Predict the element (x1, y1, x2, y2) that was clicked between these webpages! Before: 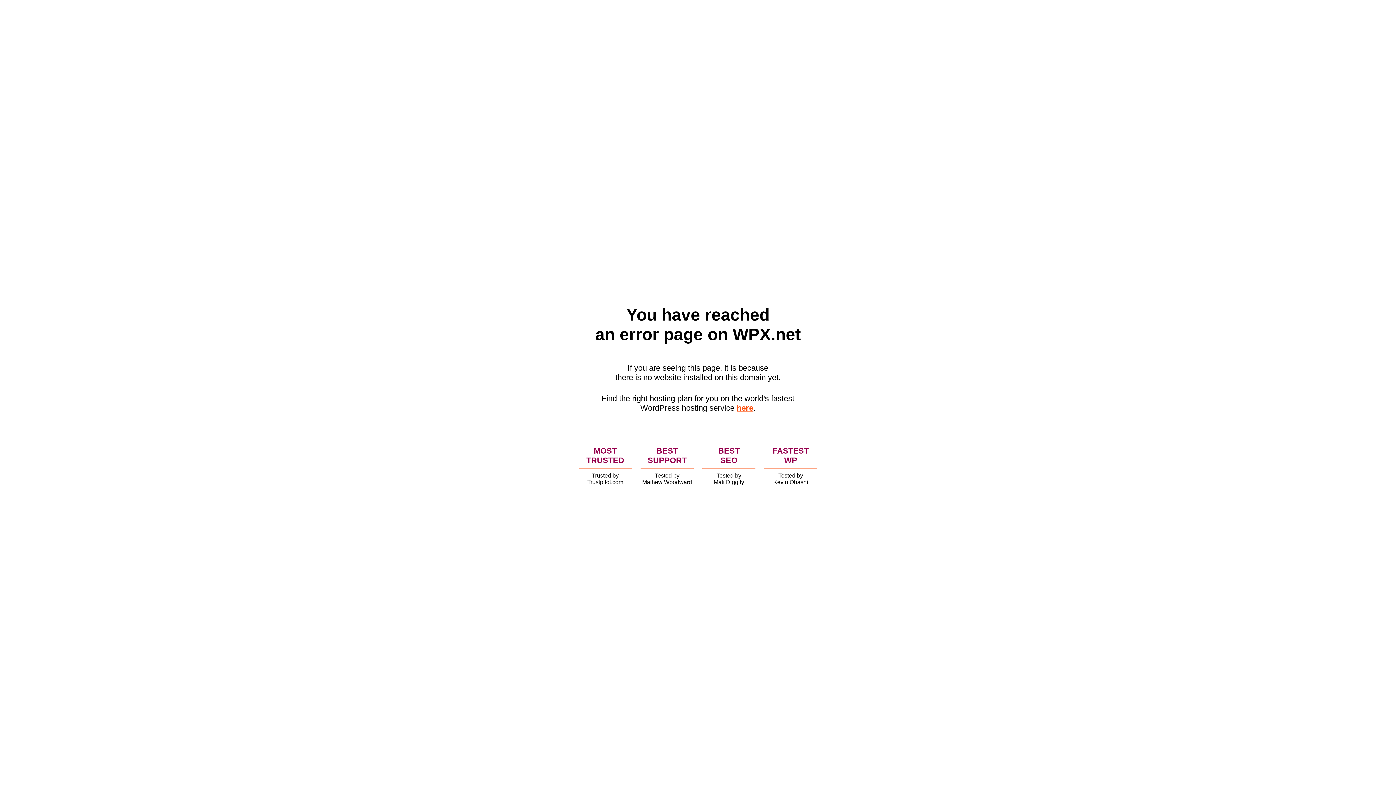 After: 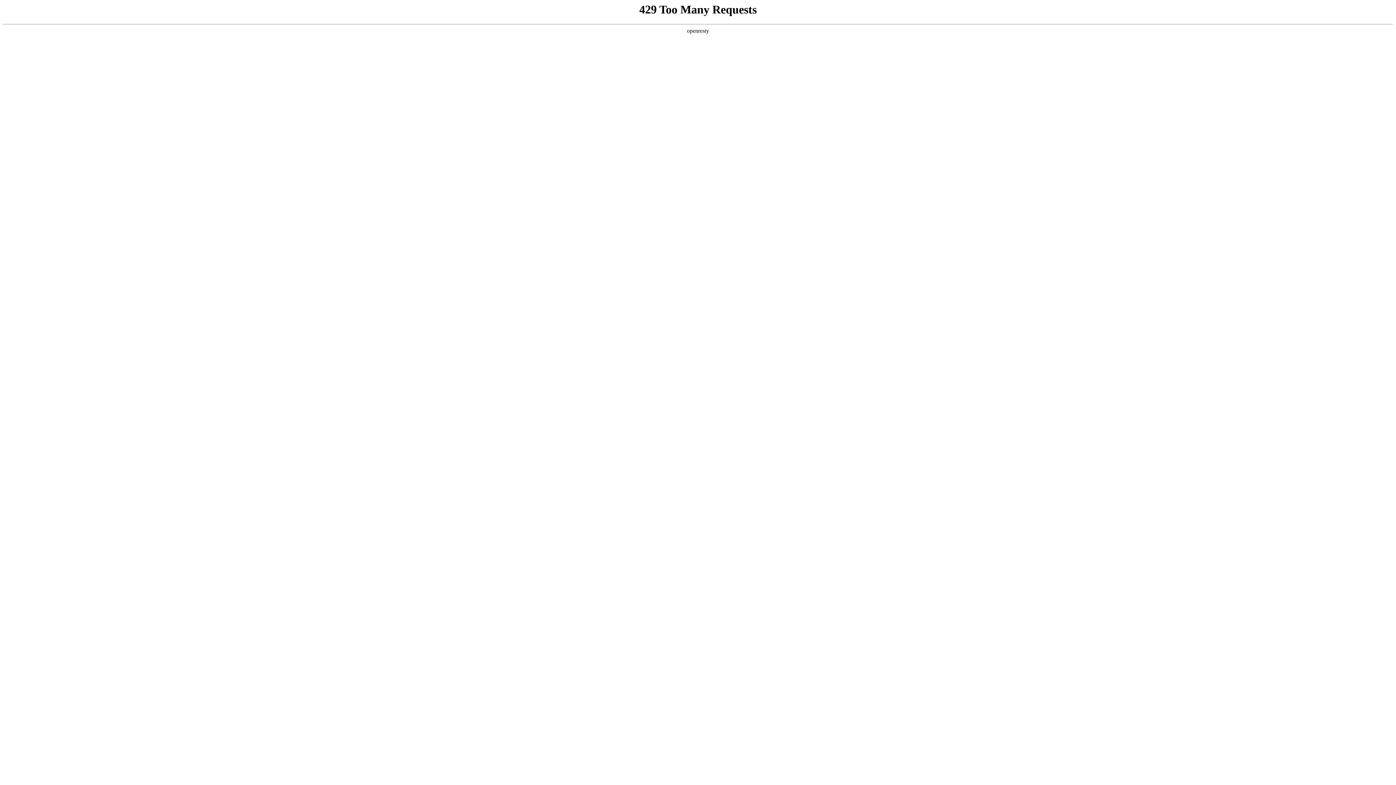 Action: label: here bbox: (736, 403, 753, 412)